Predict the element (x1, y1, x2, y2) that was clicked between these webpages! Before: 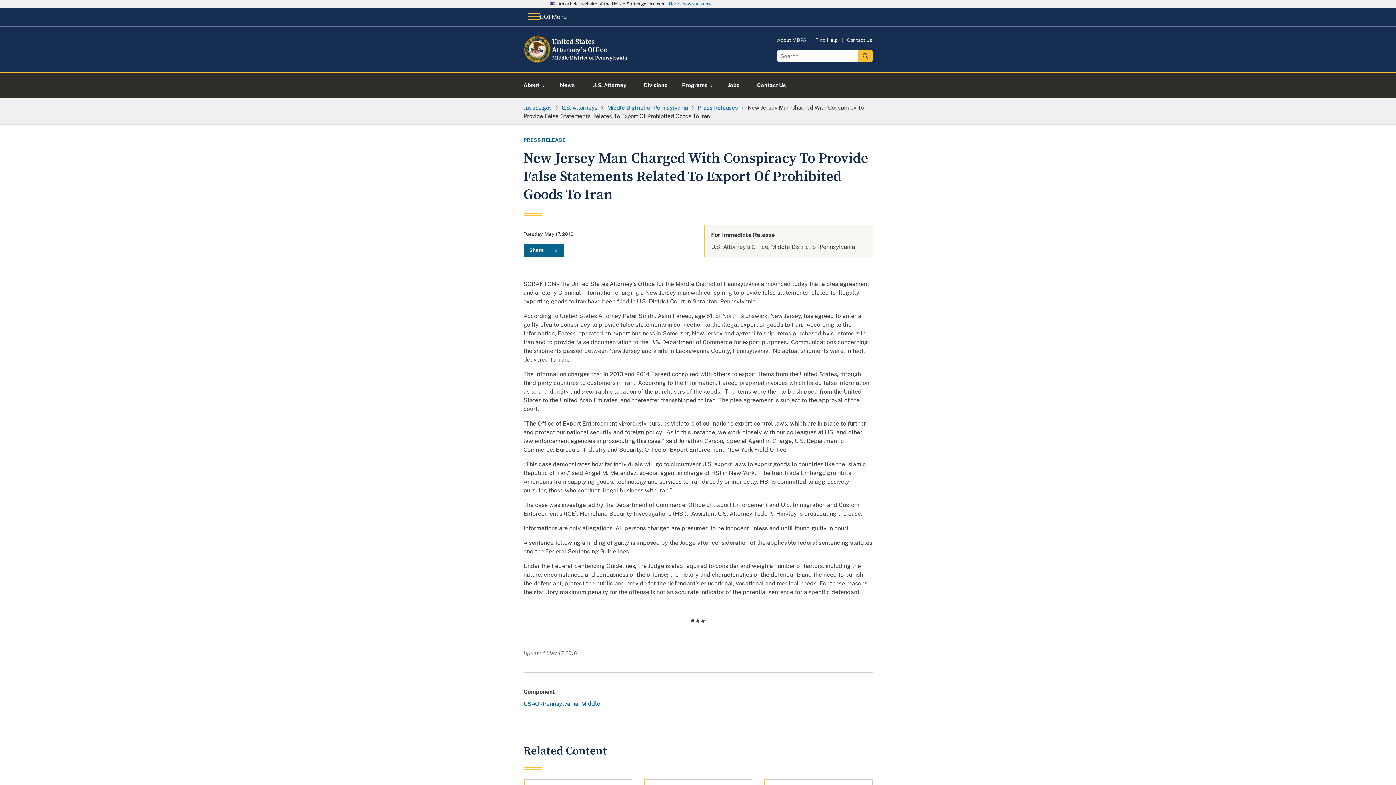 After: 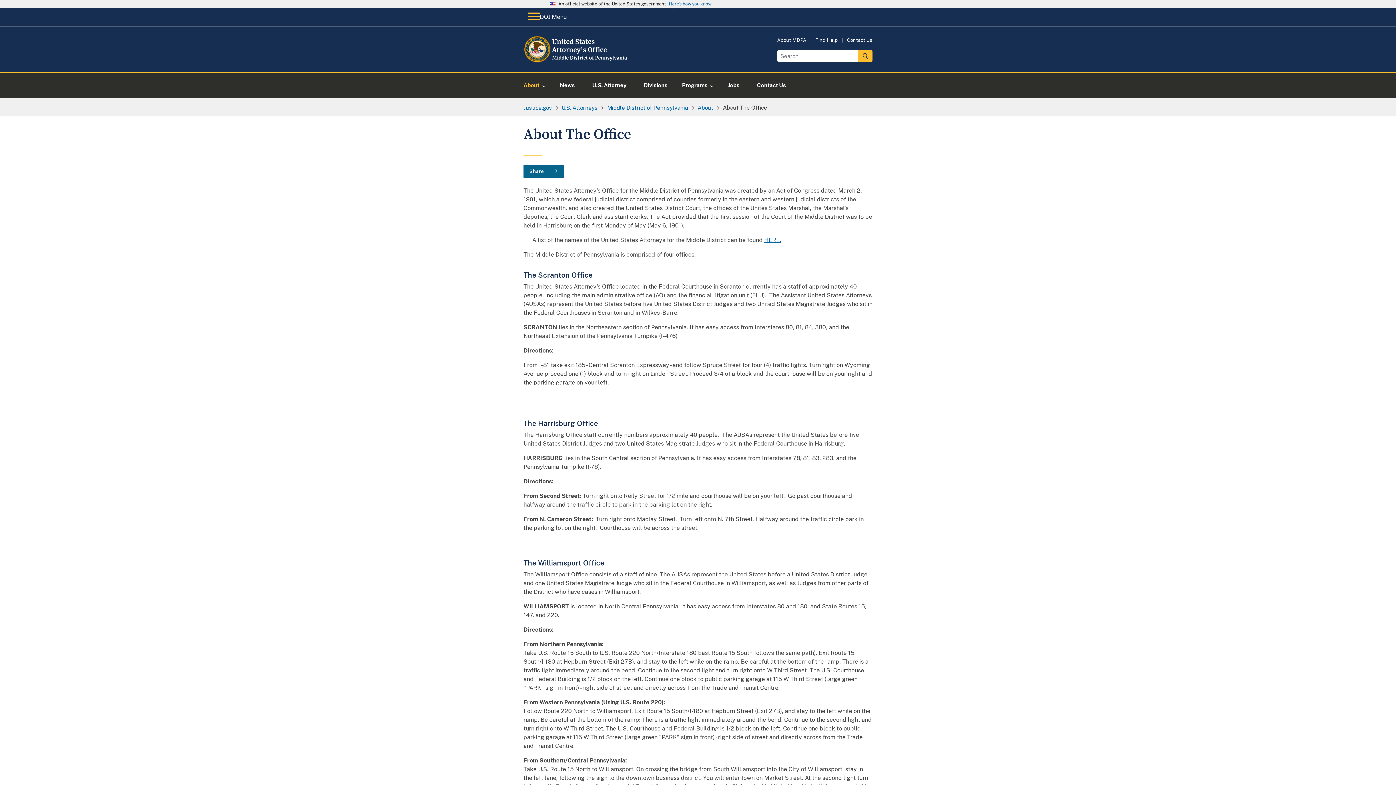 Action: label: About MDPA bbox: (777, 37, 806, 42)